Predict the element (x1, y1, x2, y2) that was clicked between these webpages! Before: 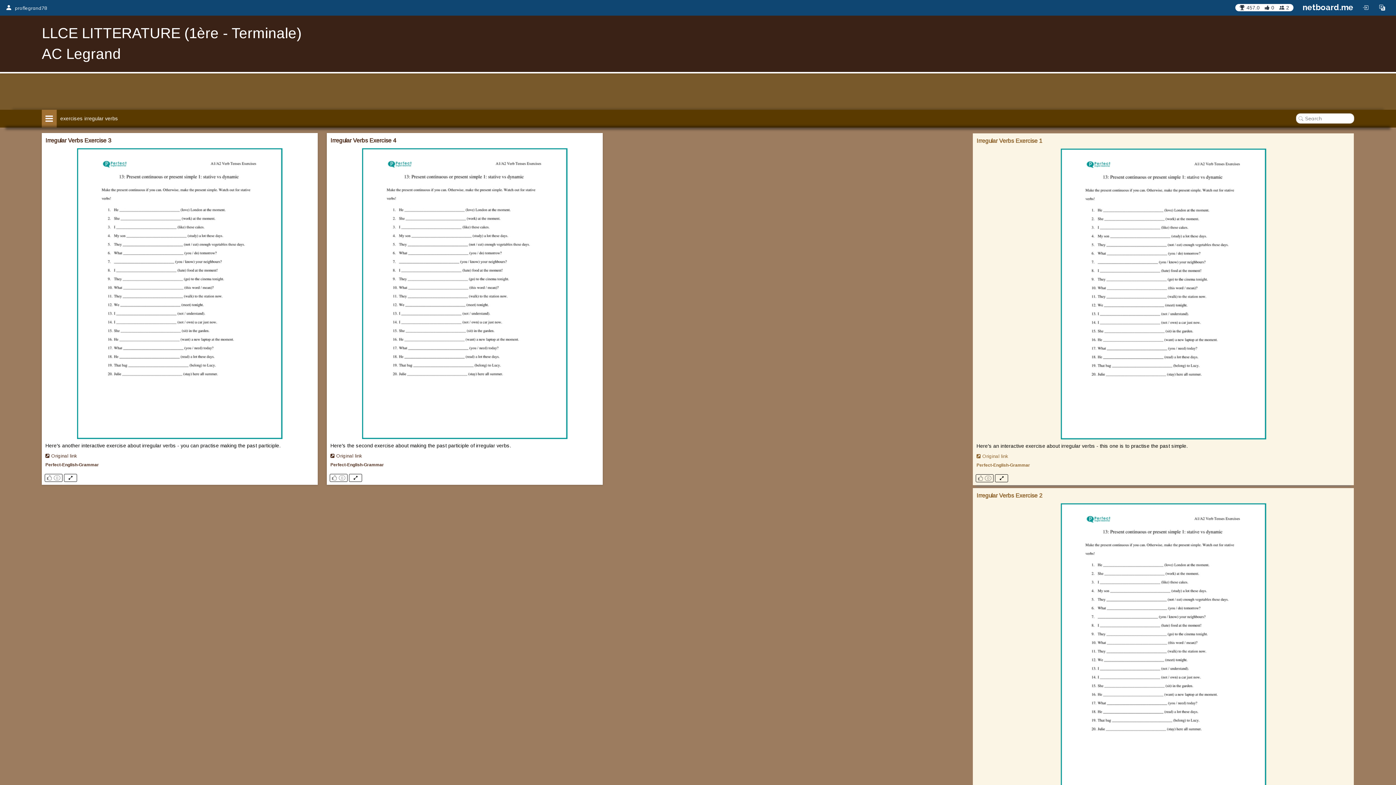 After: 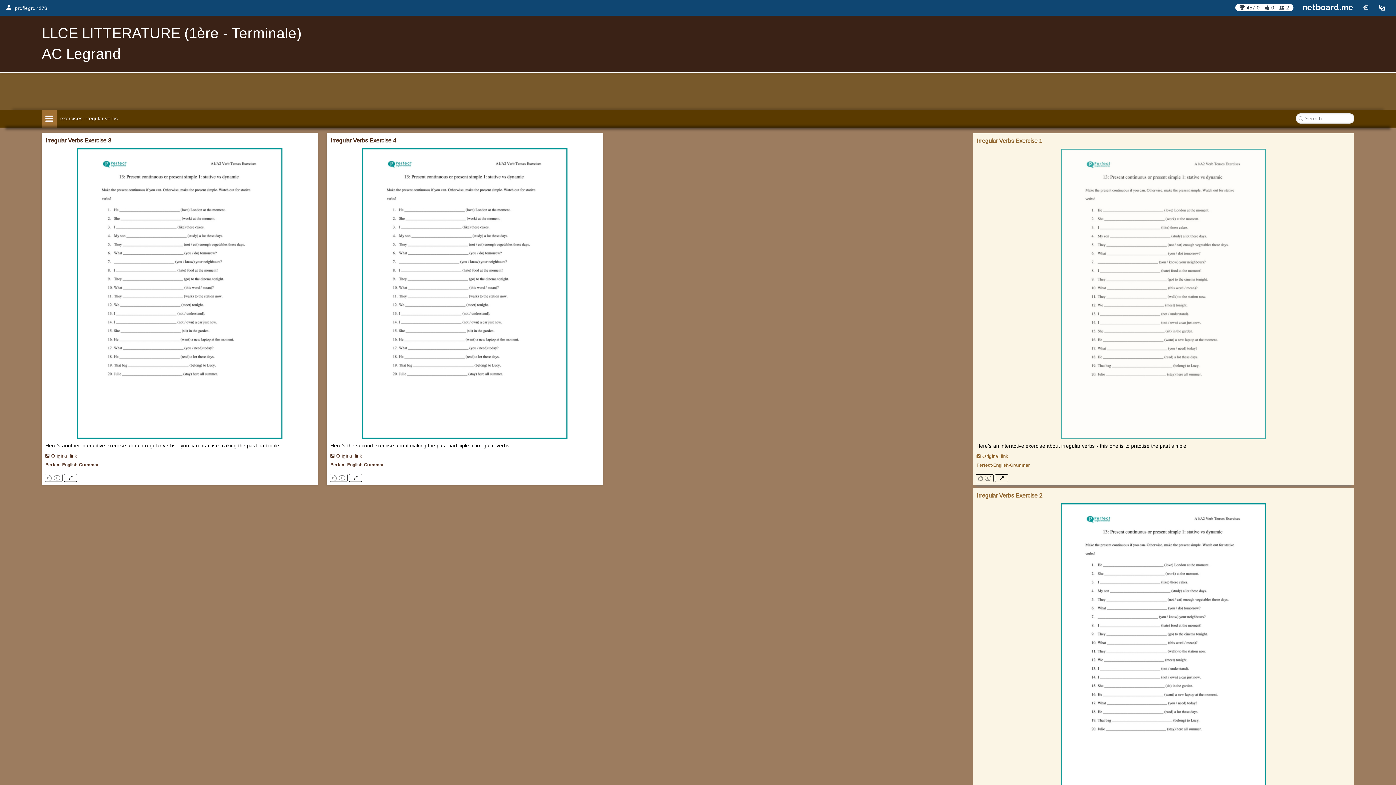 Action: bbox: (1060, 148, 1266, 439)